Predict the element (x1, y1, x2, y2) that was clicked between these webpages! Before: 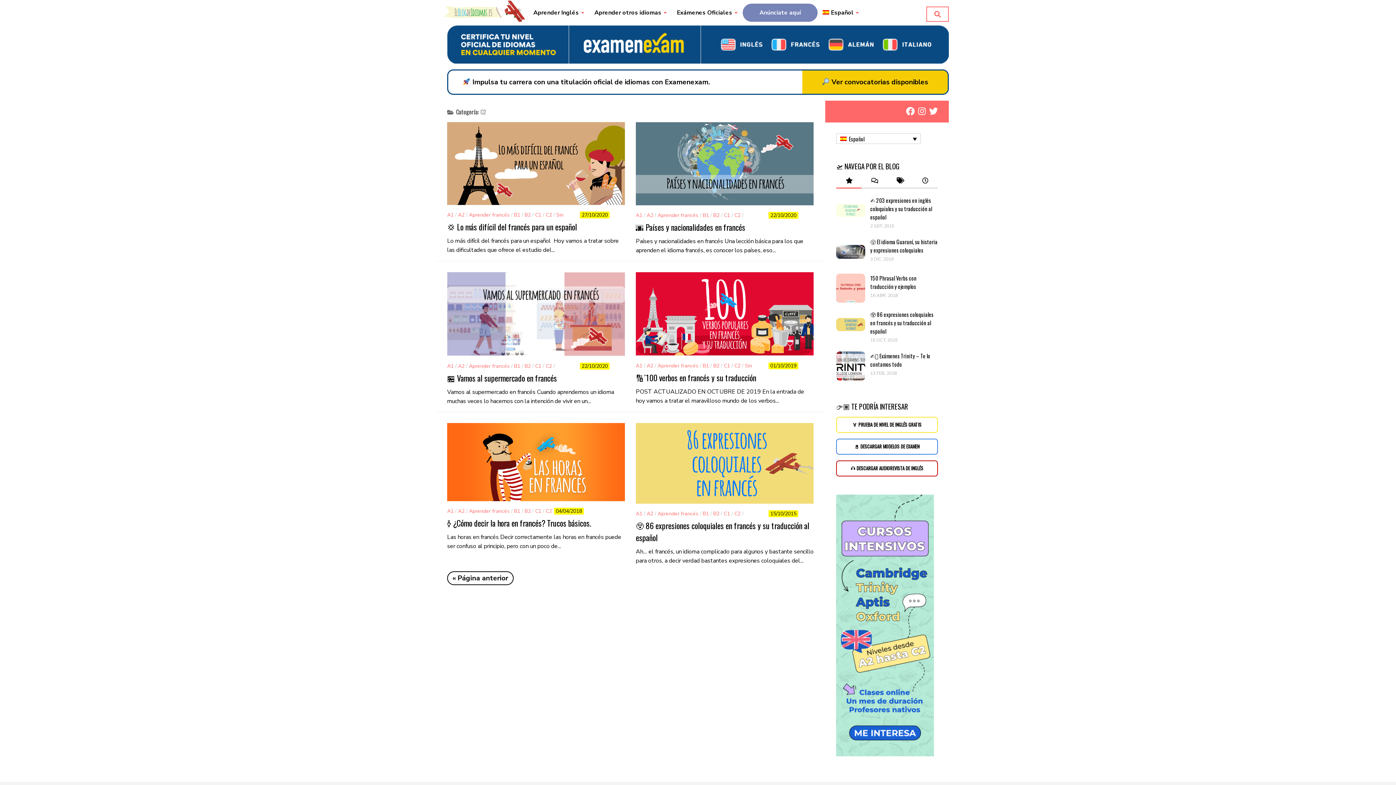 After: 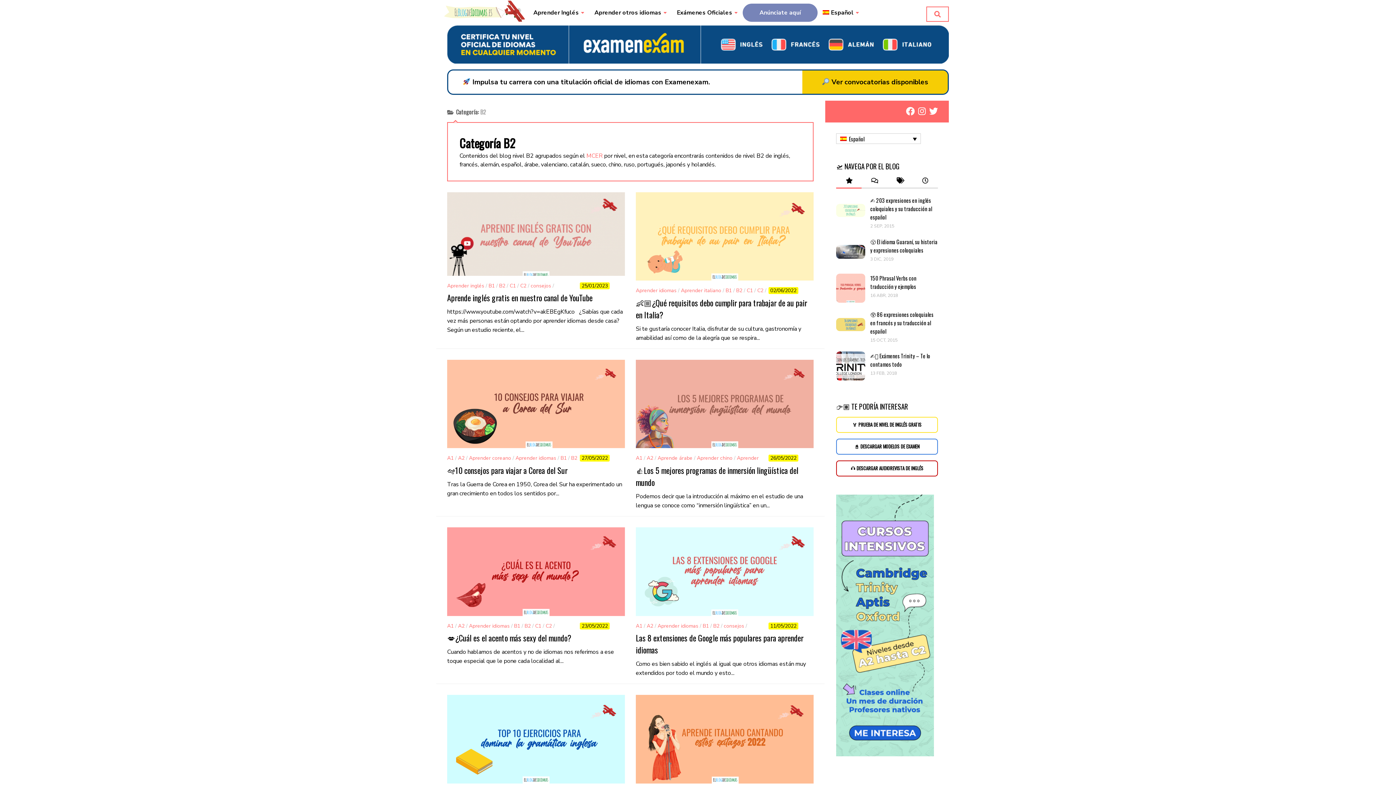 Action: label: B2 bbox: (713, 510, 719, 517)